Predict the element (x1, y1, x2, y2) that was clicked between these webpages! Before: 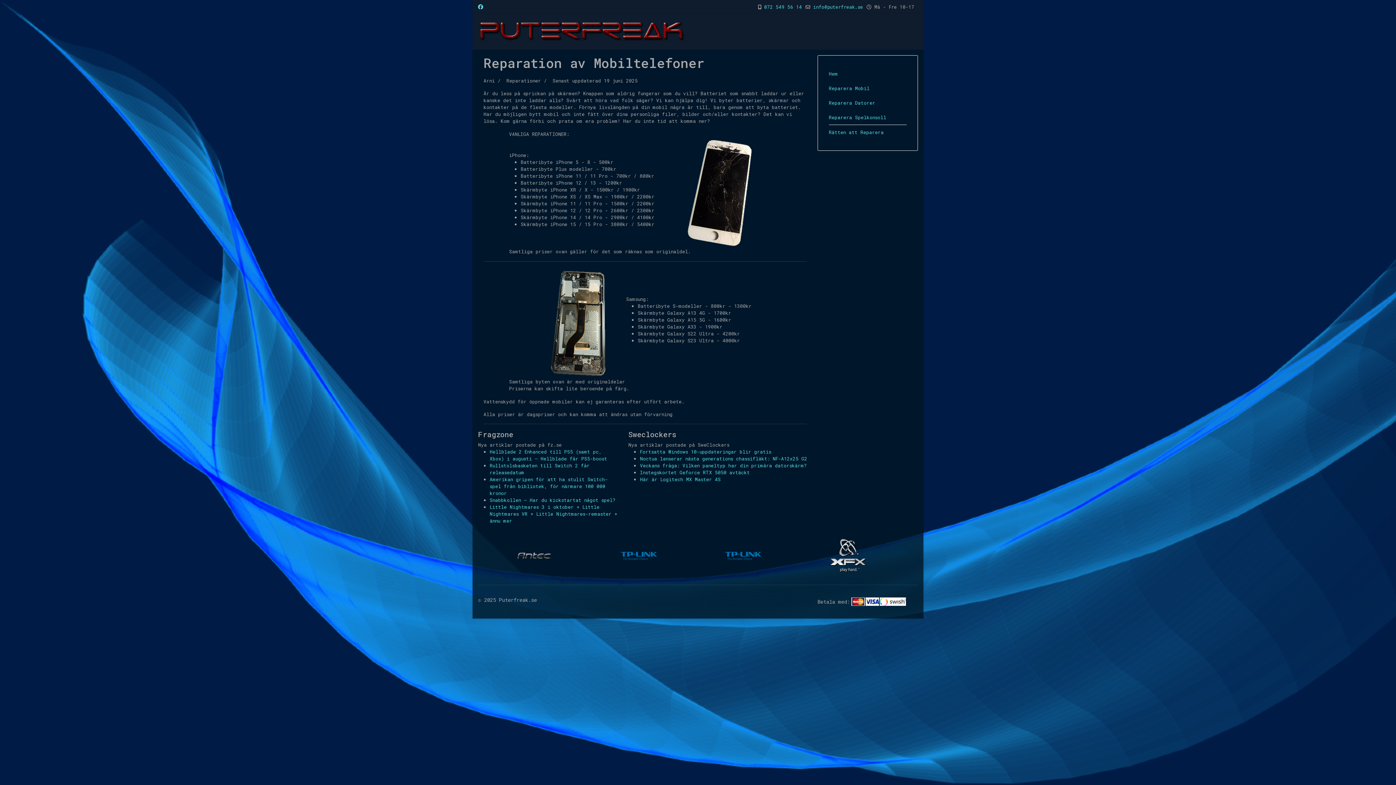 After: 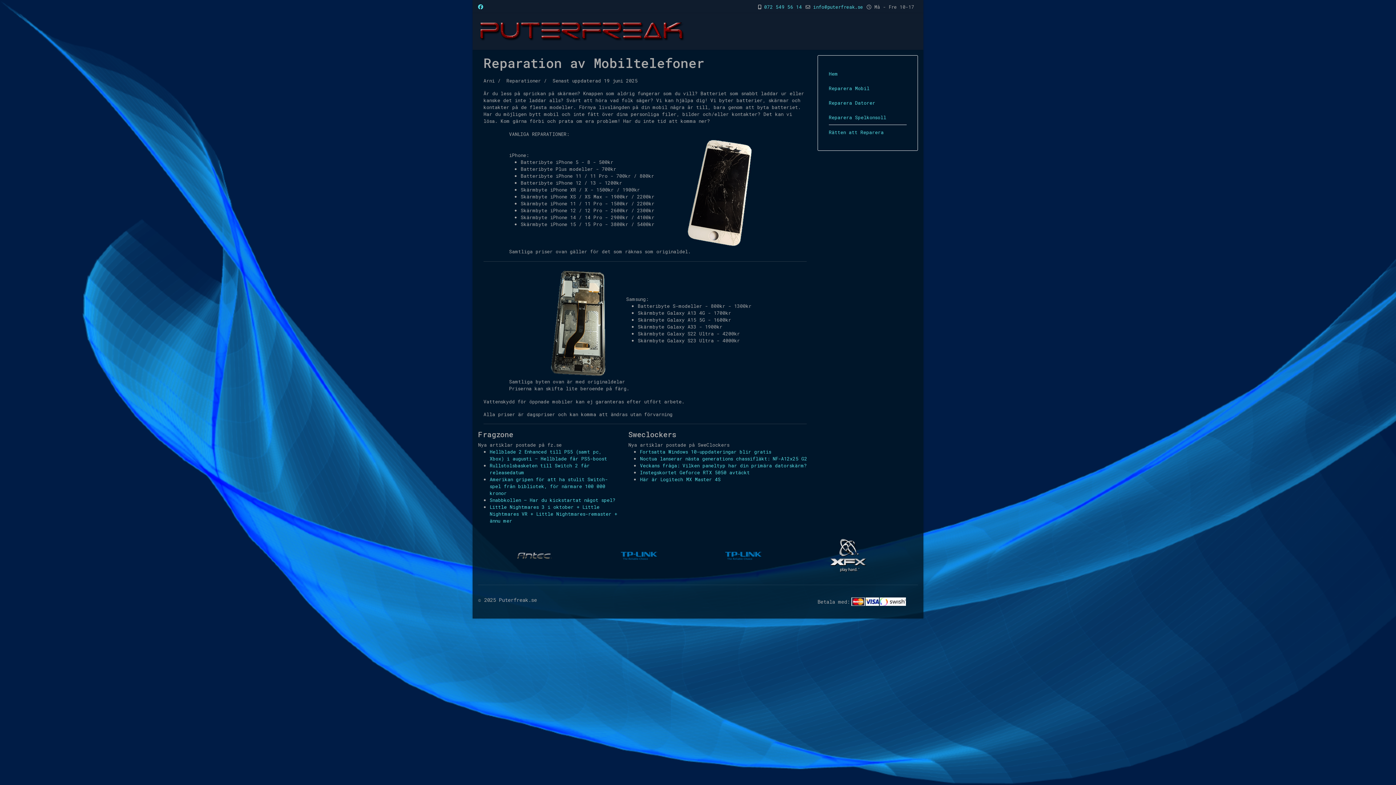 Action: bbox: (478, 3, 483, 10) label: Facebook